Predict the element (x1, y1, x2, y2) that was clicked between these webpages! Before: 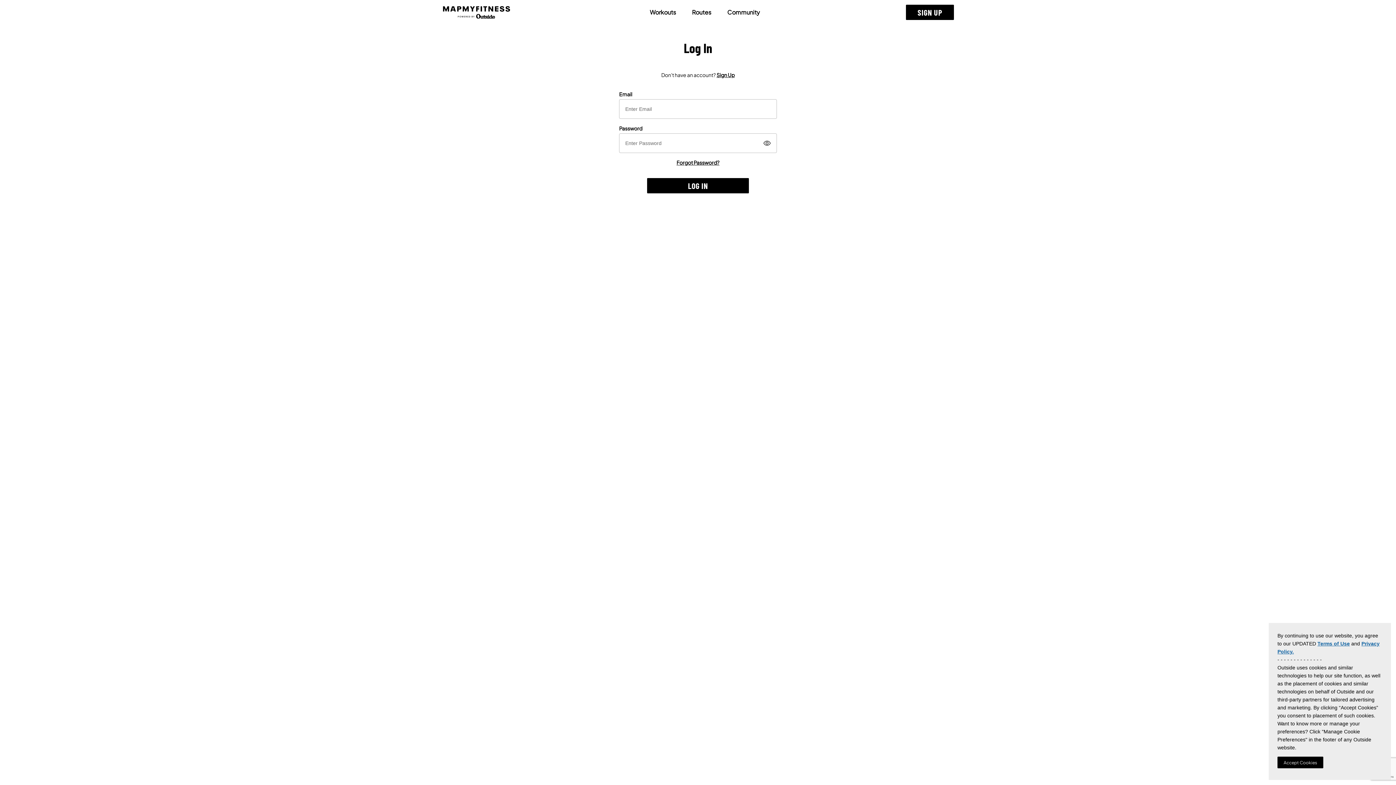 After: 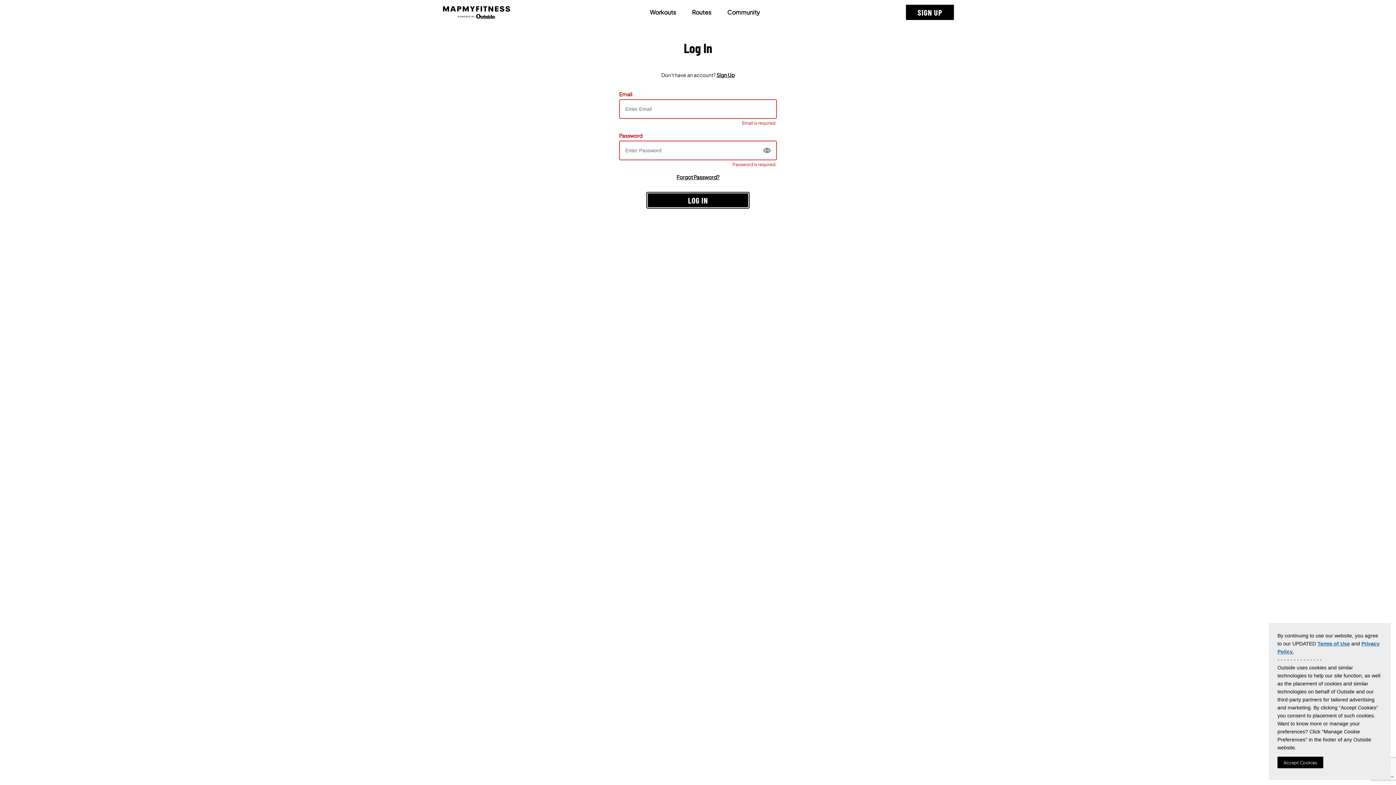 Action: bbox: (647, 178, 749, 193) label: LOG IN